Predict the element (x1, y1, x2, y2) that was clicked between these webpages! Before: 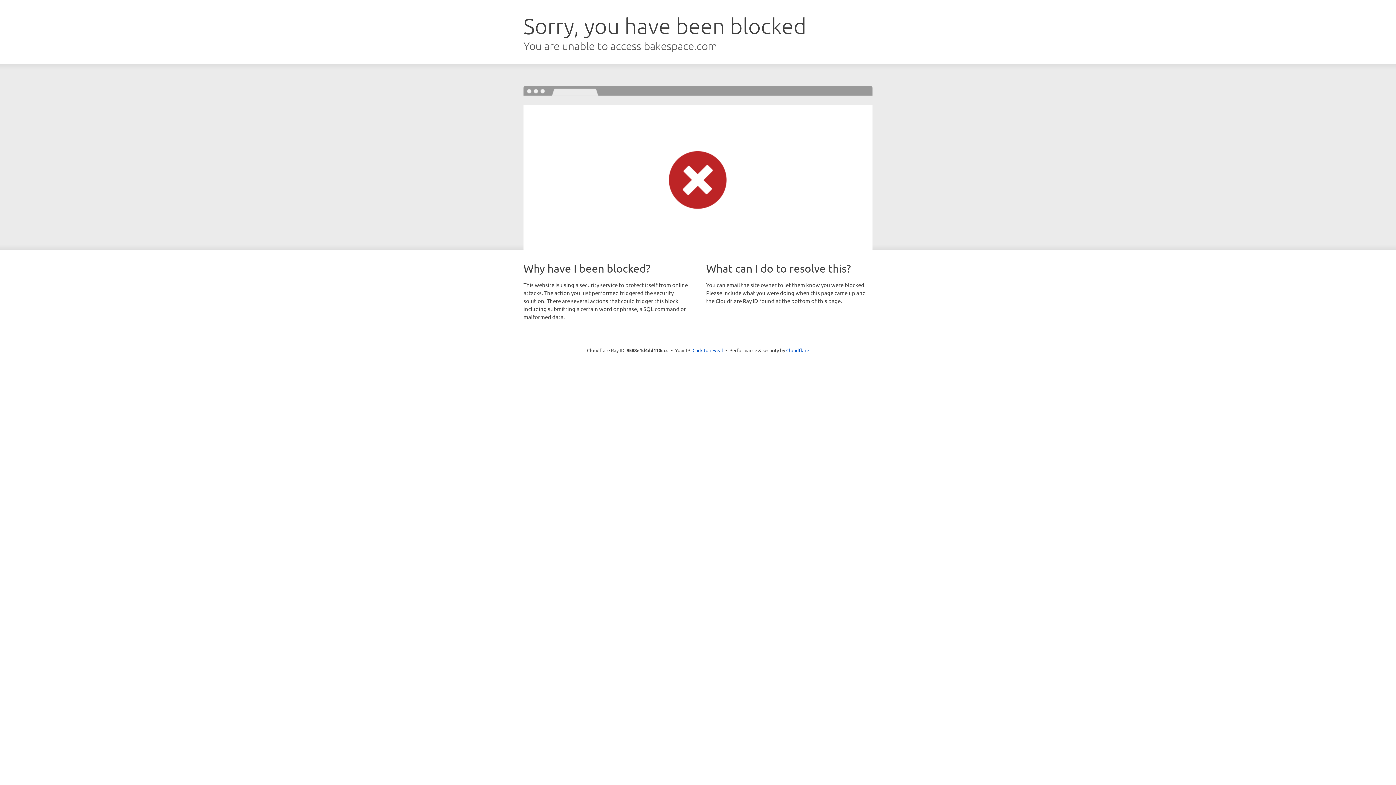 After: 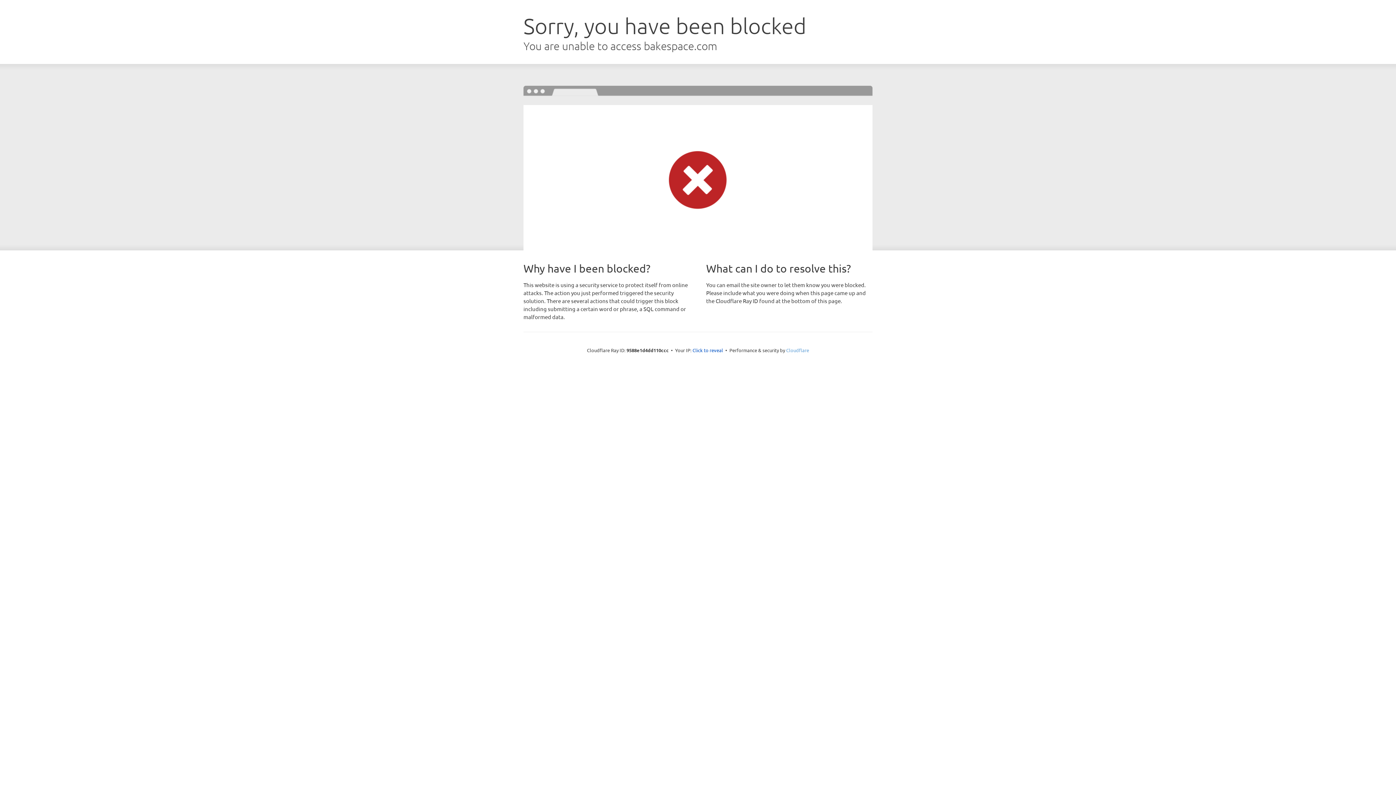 Action: bbox: (786, 347, 809, 353) label: Cloudflare